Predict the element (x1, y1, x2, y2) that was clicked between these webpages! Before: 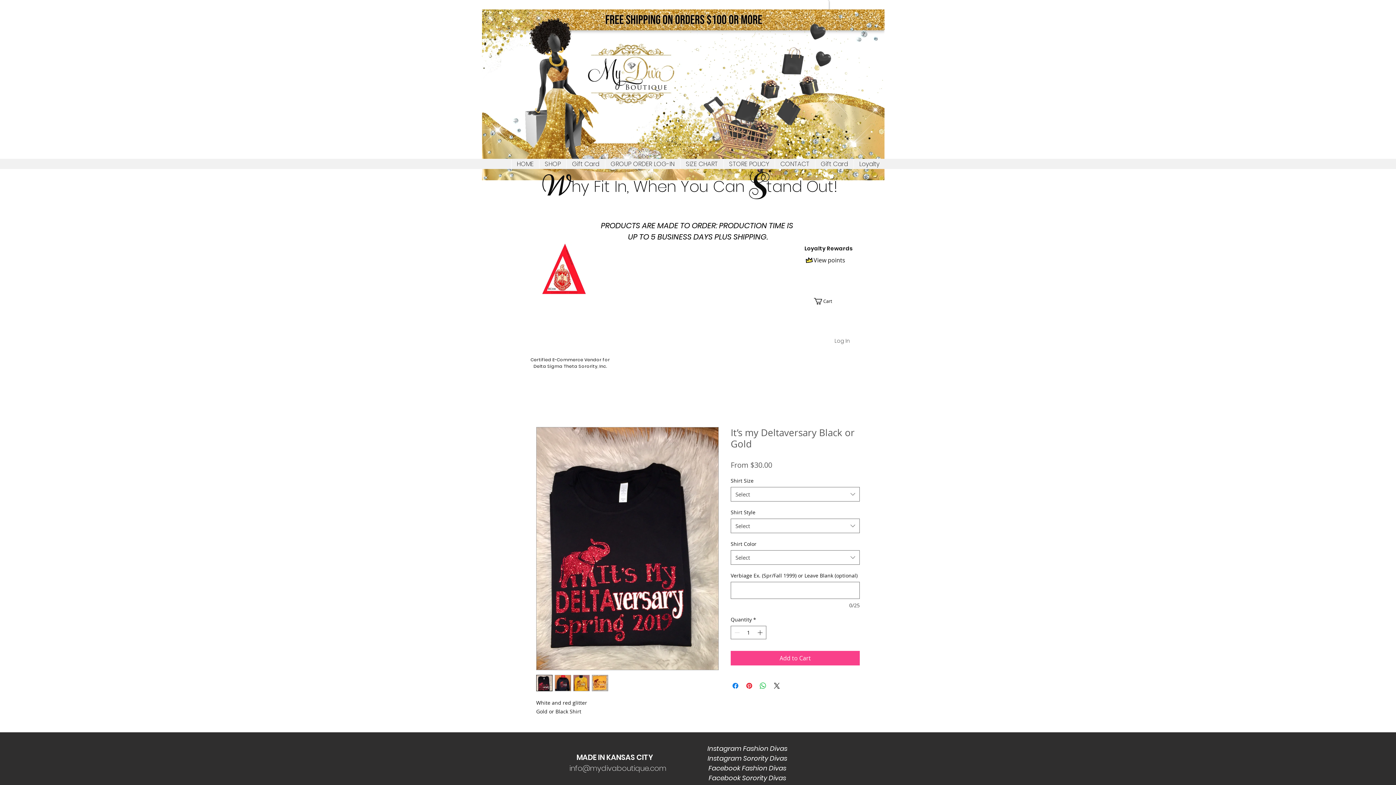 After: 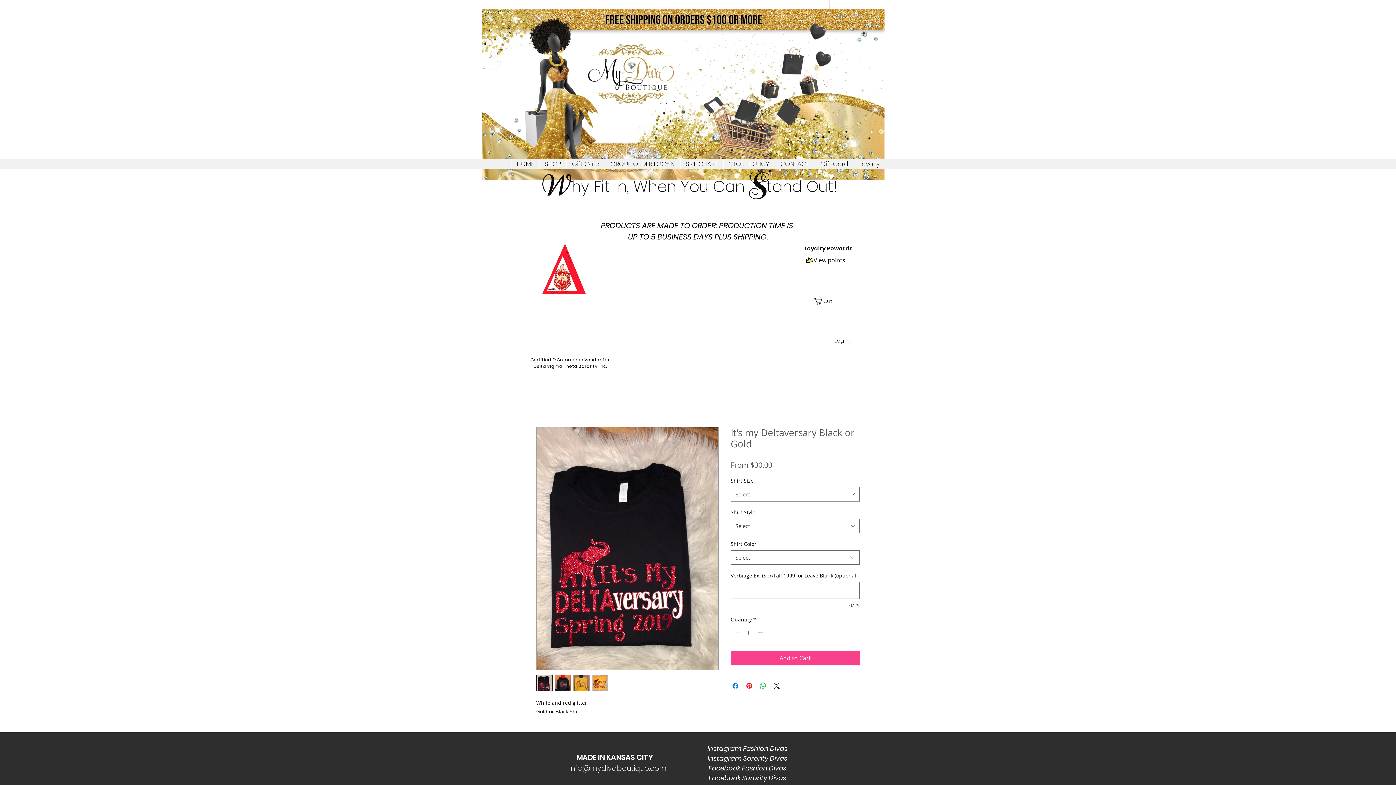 Action: label: Facebook Sorority Divas bbox: (708, 774, 786, 782)